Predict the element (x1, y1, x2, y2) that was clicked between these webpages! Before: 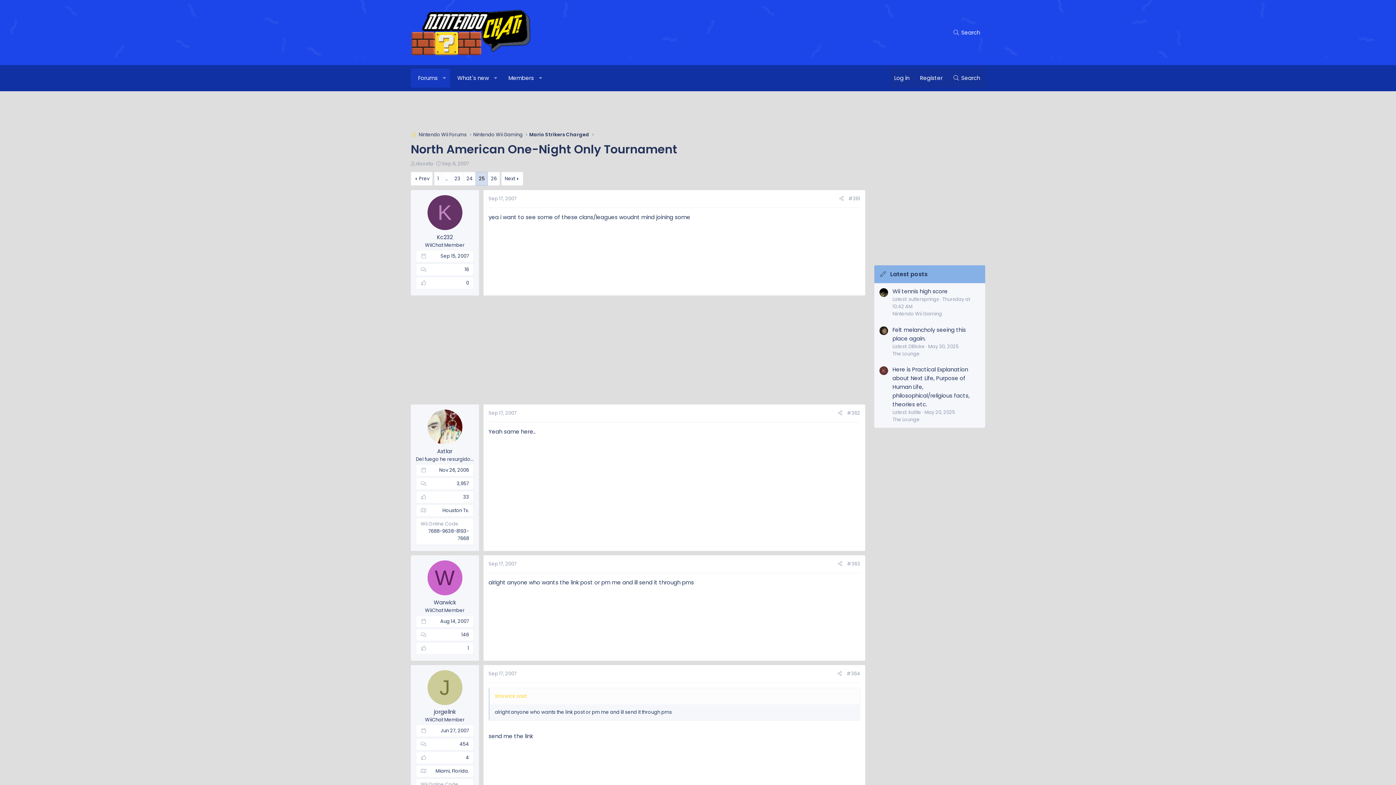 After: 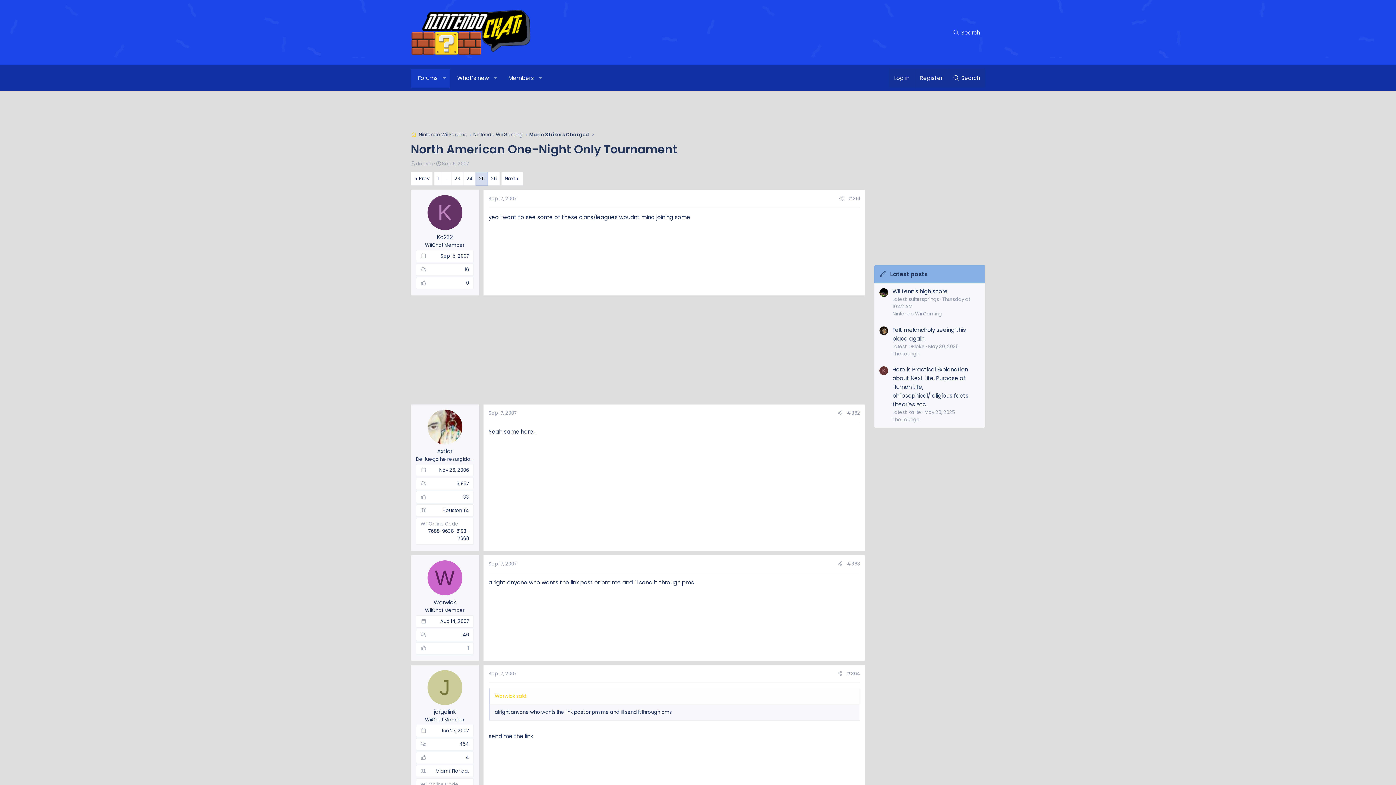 Action: bbox: (435, 768, 469, 774) label: Miami, Florida.